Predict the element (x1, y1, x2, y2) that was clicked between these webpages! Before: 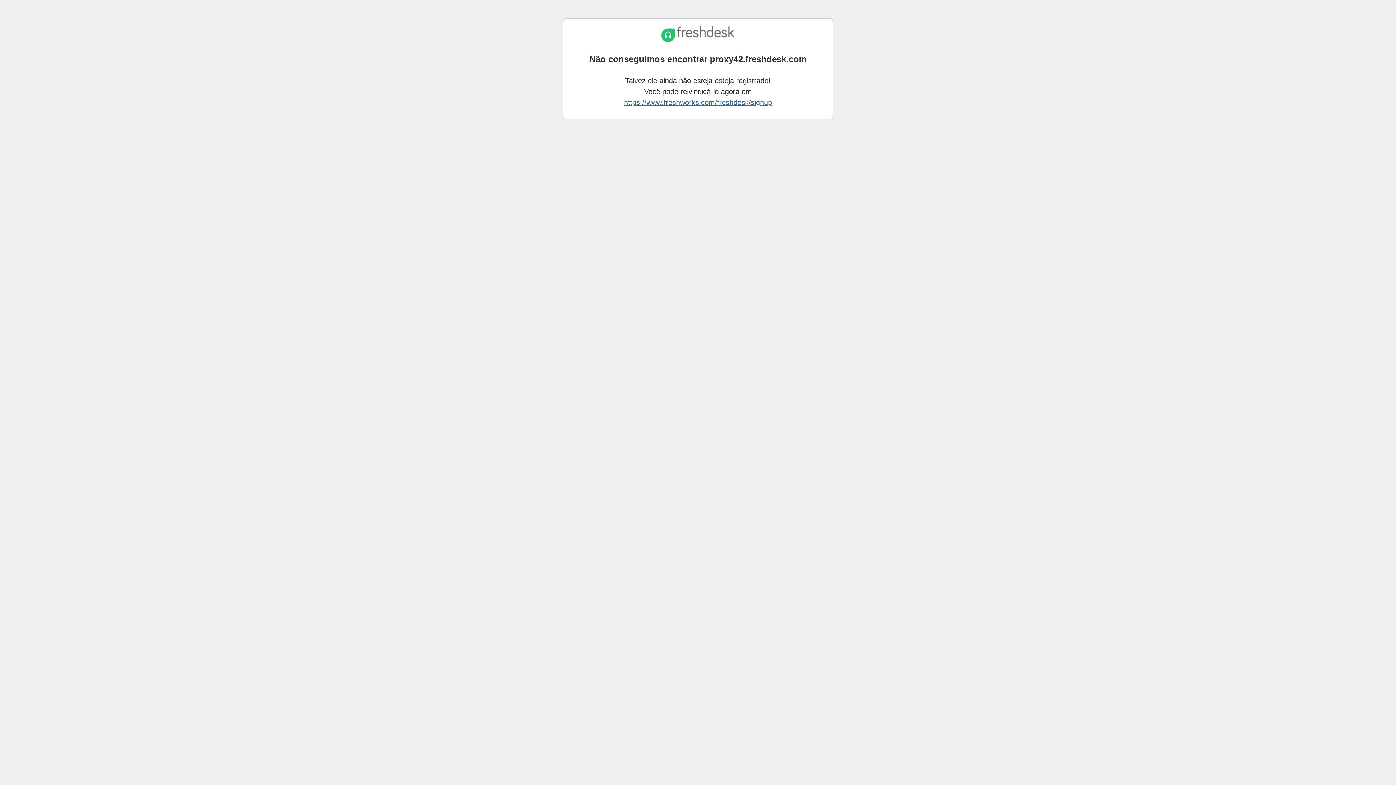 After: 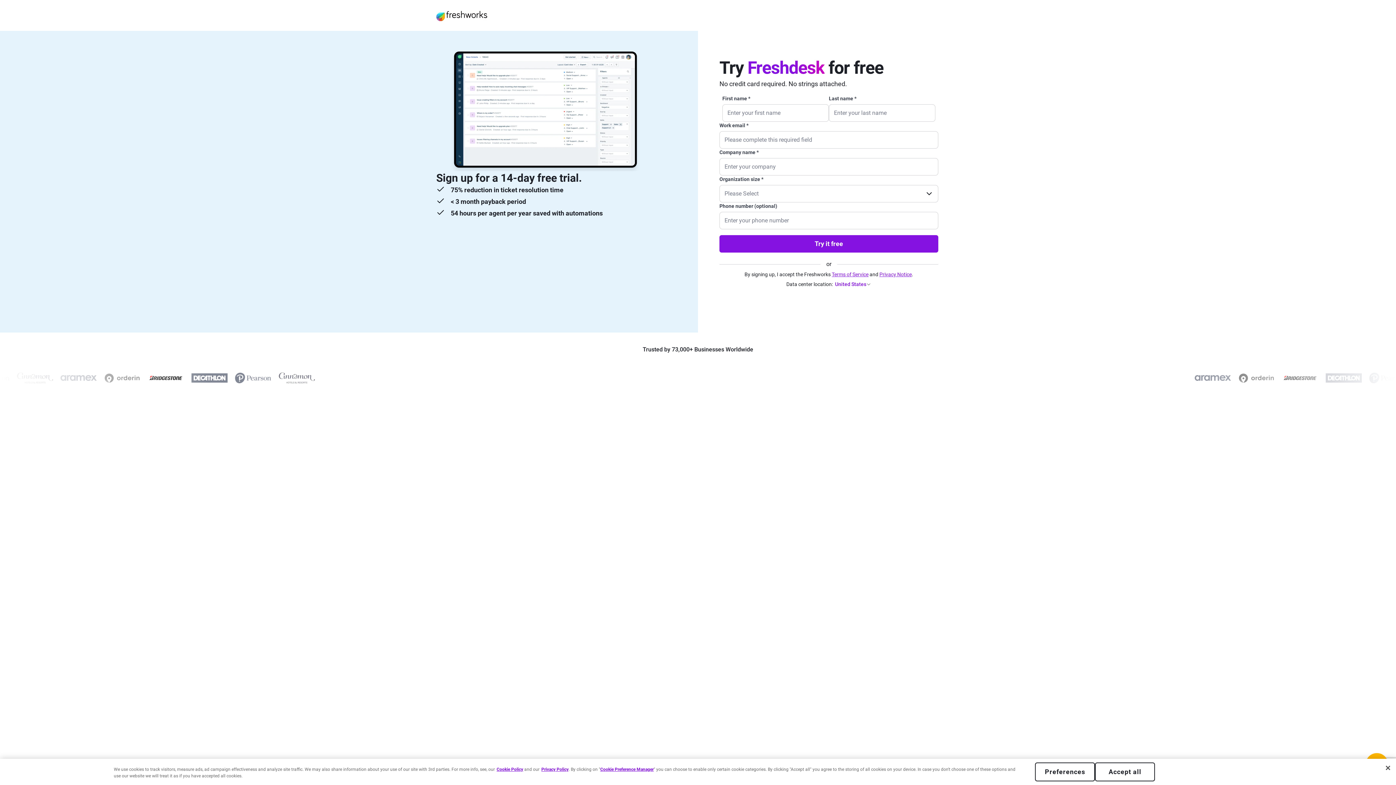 Action: label: https://www.freshworks.com/freshdesk/signup bbox: (624, 98, 772, 106)